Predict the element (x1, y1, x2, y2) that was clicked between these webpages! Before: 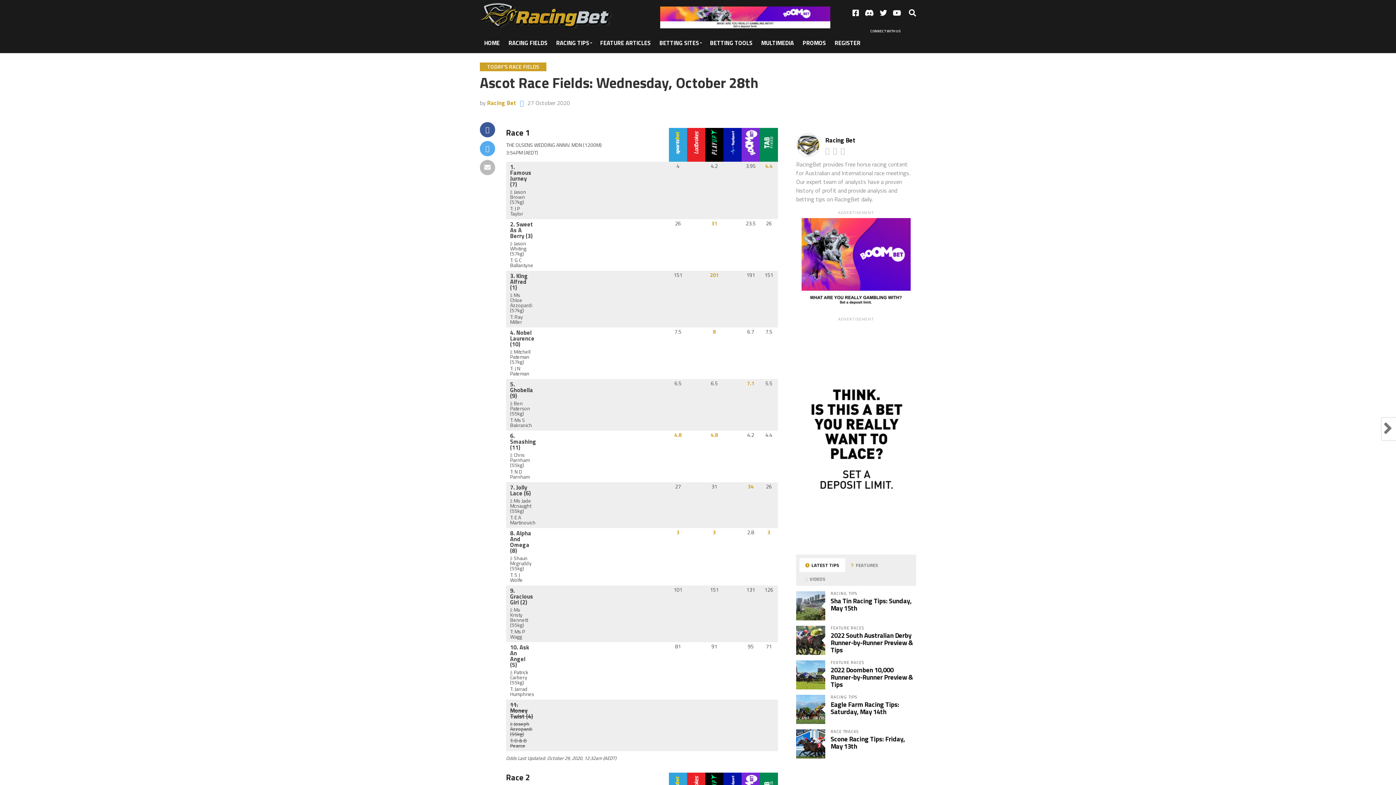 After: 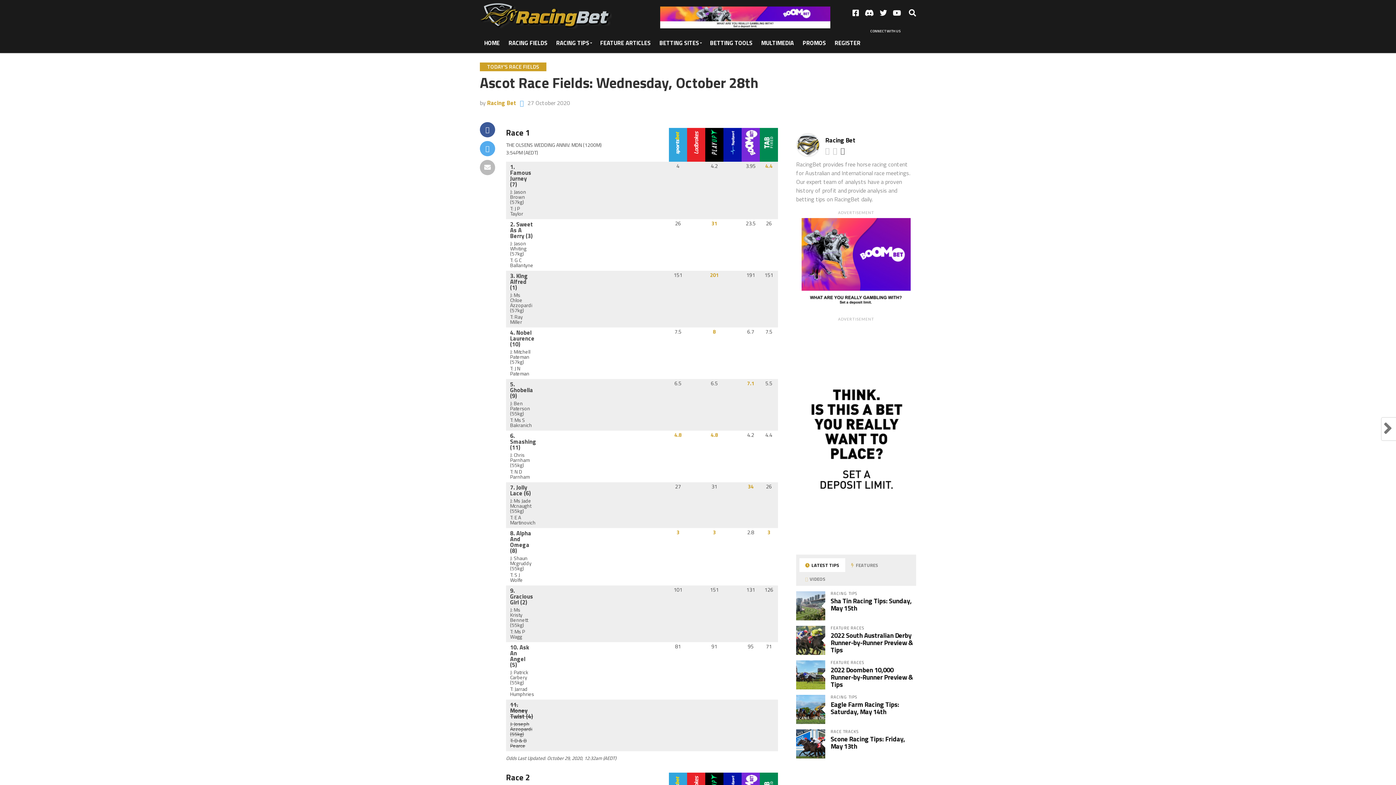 Action: bbox: (840, 145, 846, 154)